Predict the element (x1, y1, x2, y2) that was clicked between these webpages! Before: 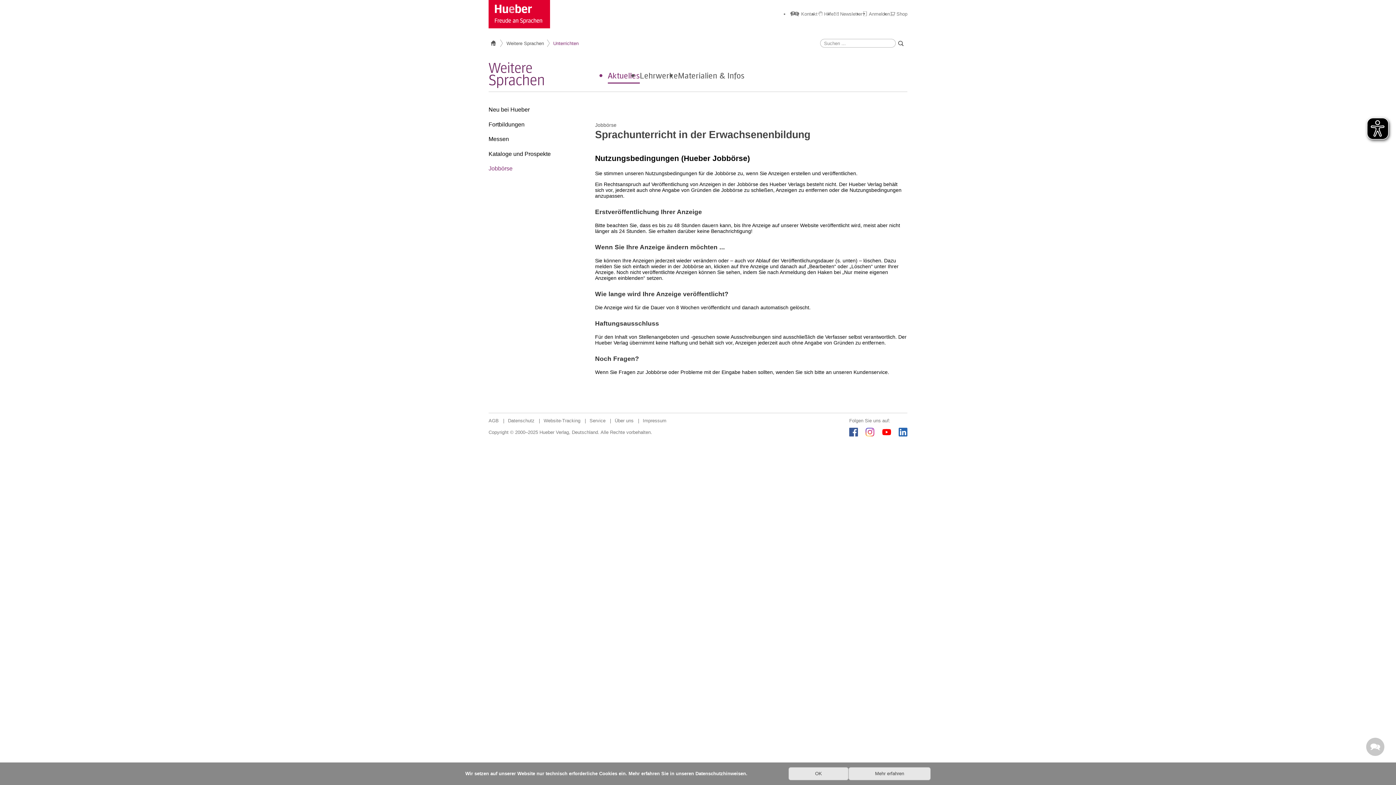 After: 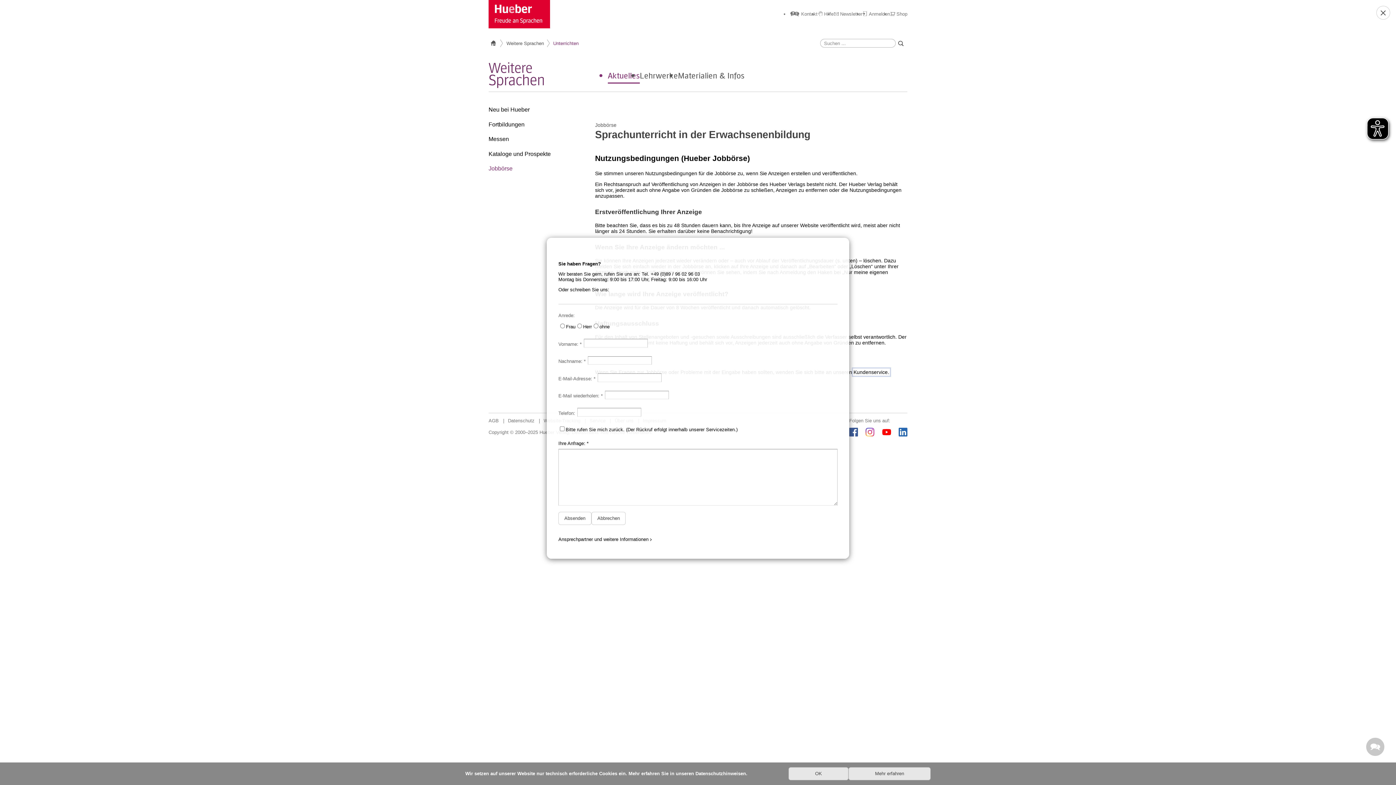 Action: label: Kundenservice. bbox: (853, 369, 889, 375)